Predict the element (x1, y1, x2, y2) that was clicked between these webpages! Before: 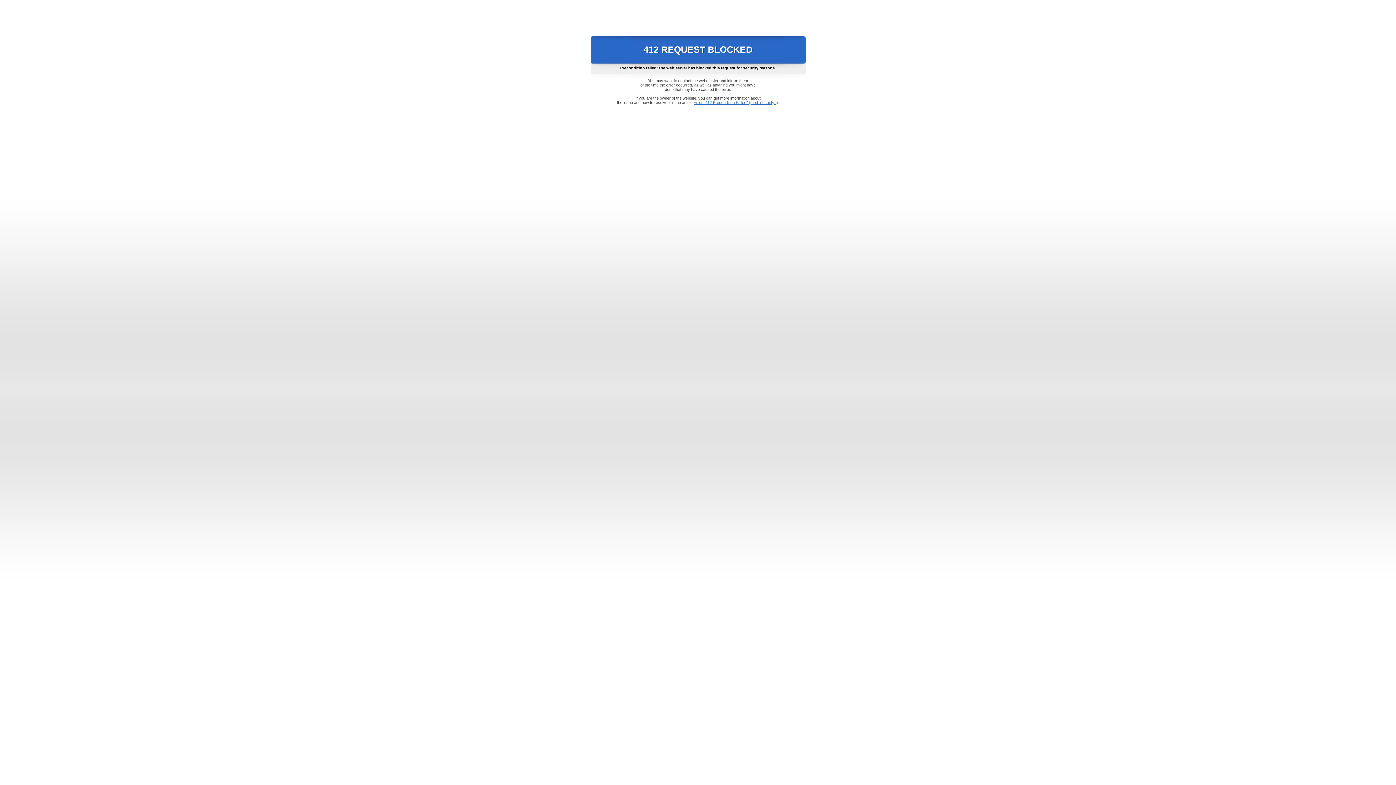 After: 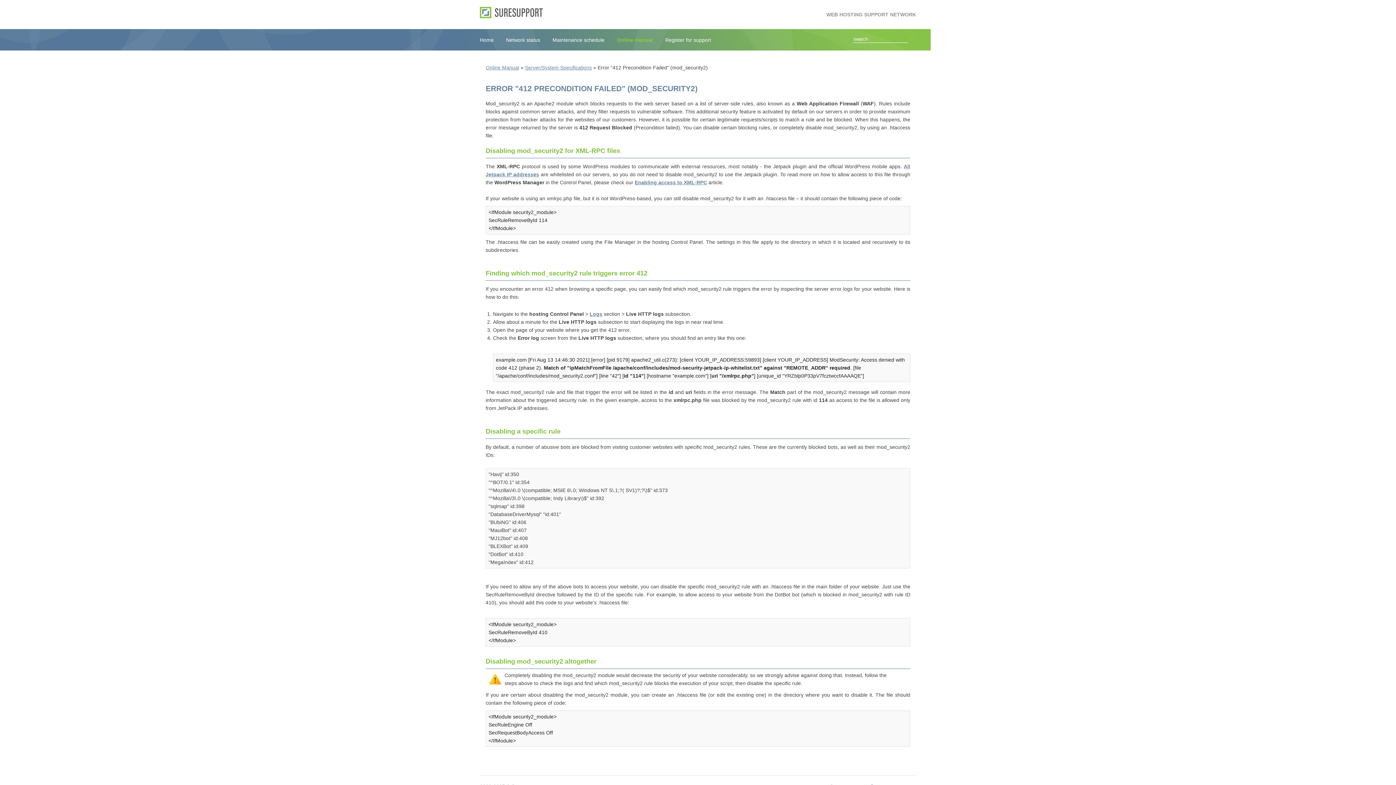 Action: label: Error "412 Precondition Failed" (mod_security2) bbox: (693, 100, 778, 104)